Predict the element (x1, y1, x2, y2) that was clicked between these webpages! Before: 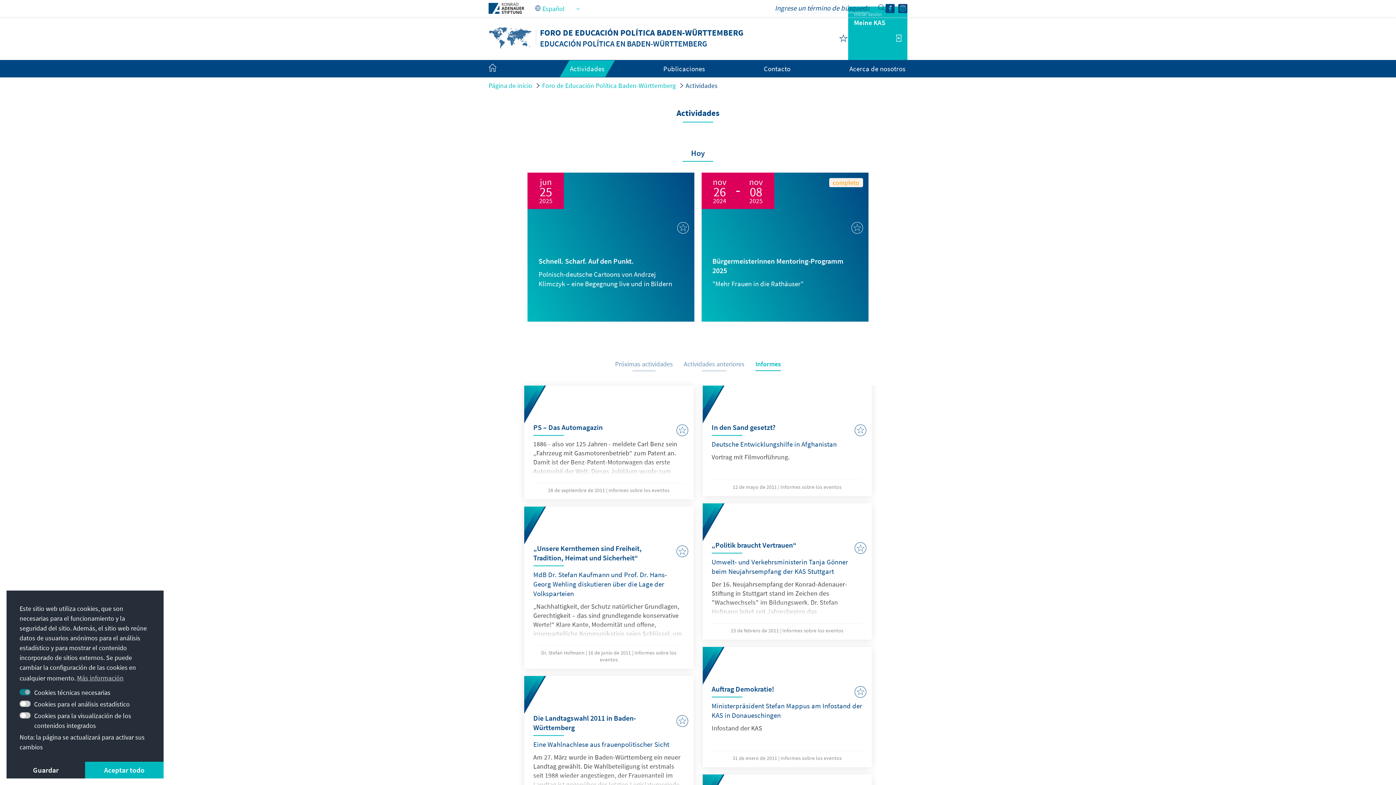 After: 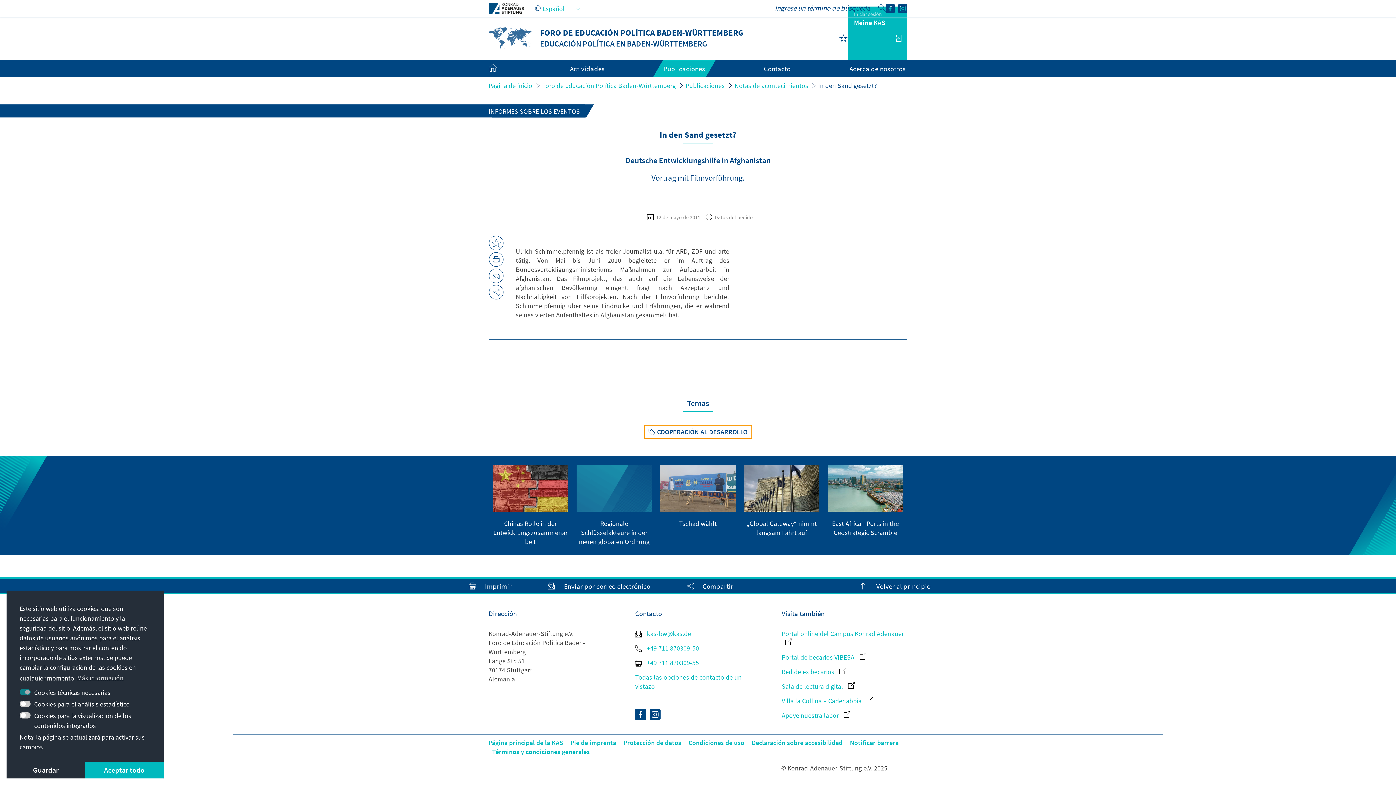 Action: bbox: (702, 385, 872, 496)